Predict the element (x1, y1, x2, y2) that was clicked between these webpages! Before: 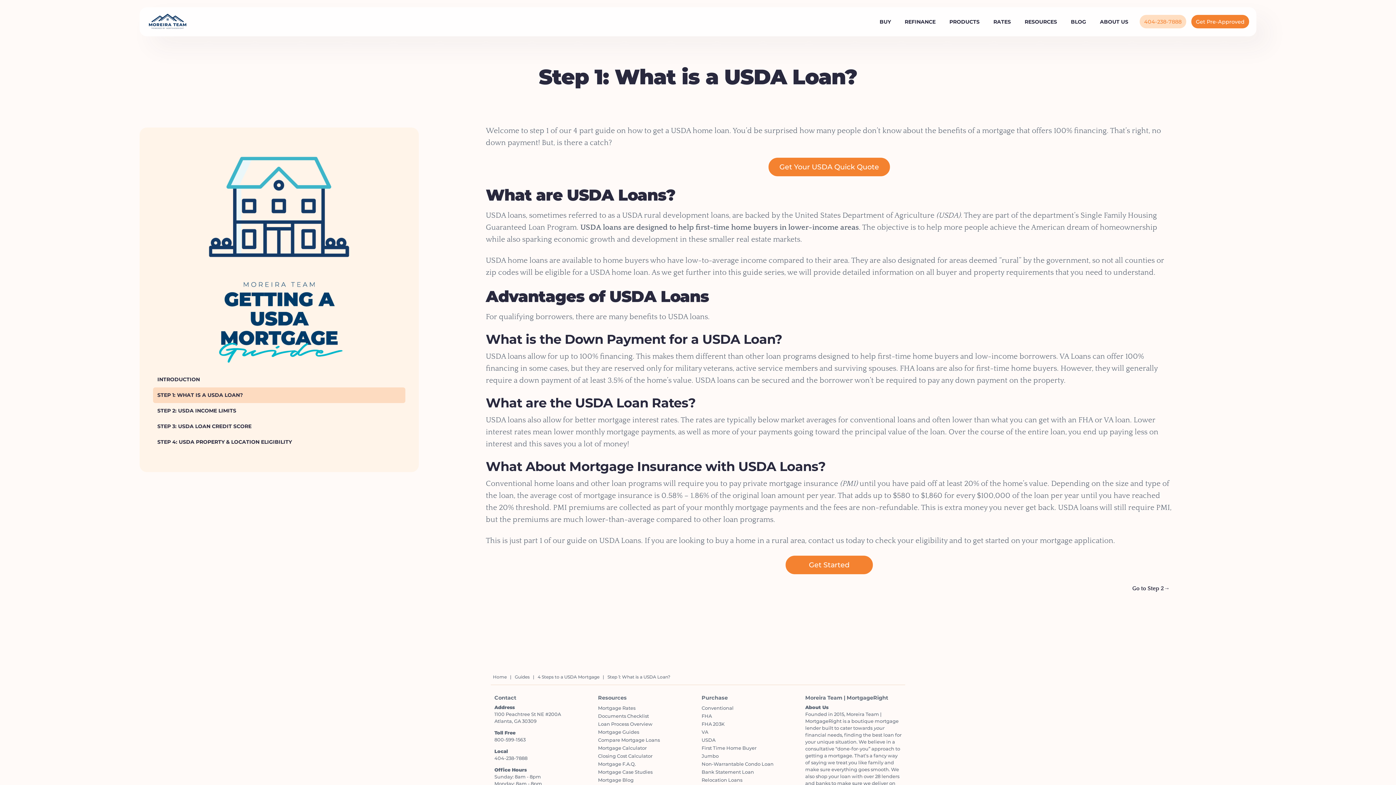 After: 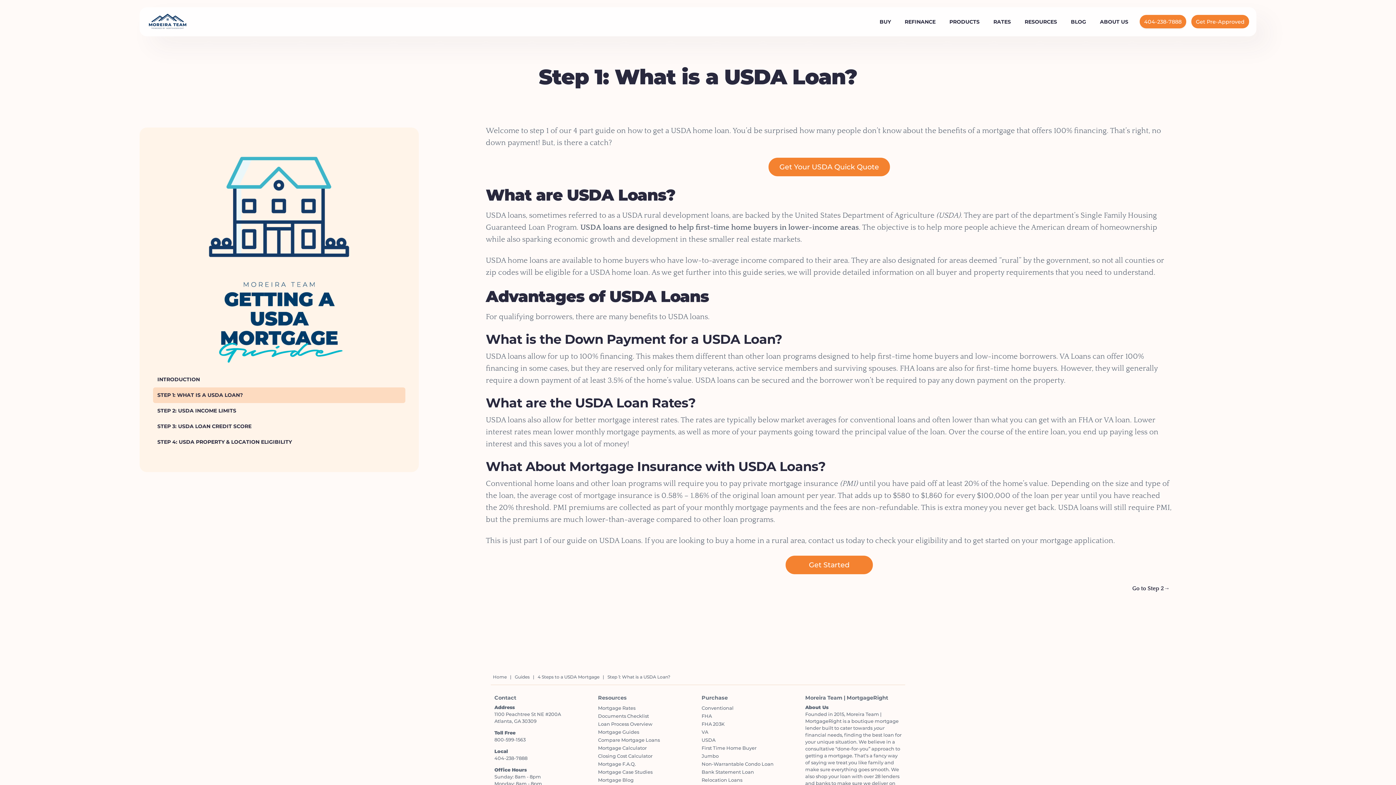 Action: label: 404-238-7888 bbox: (1139, 14, 1186, 28)